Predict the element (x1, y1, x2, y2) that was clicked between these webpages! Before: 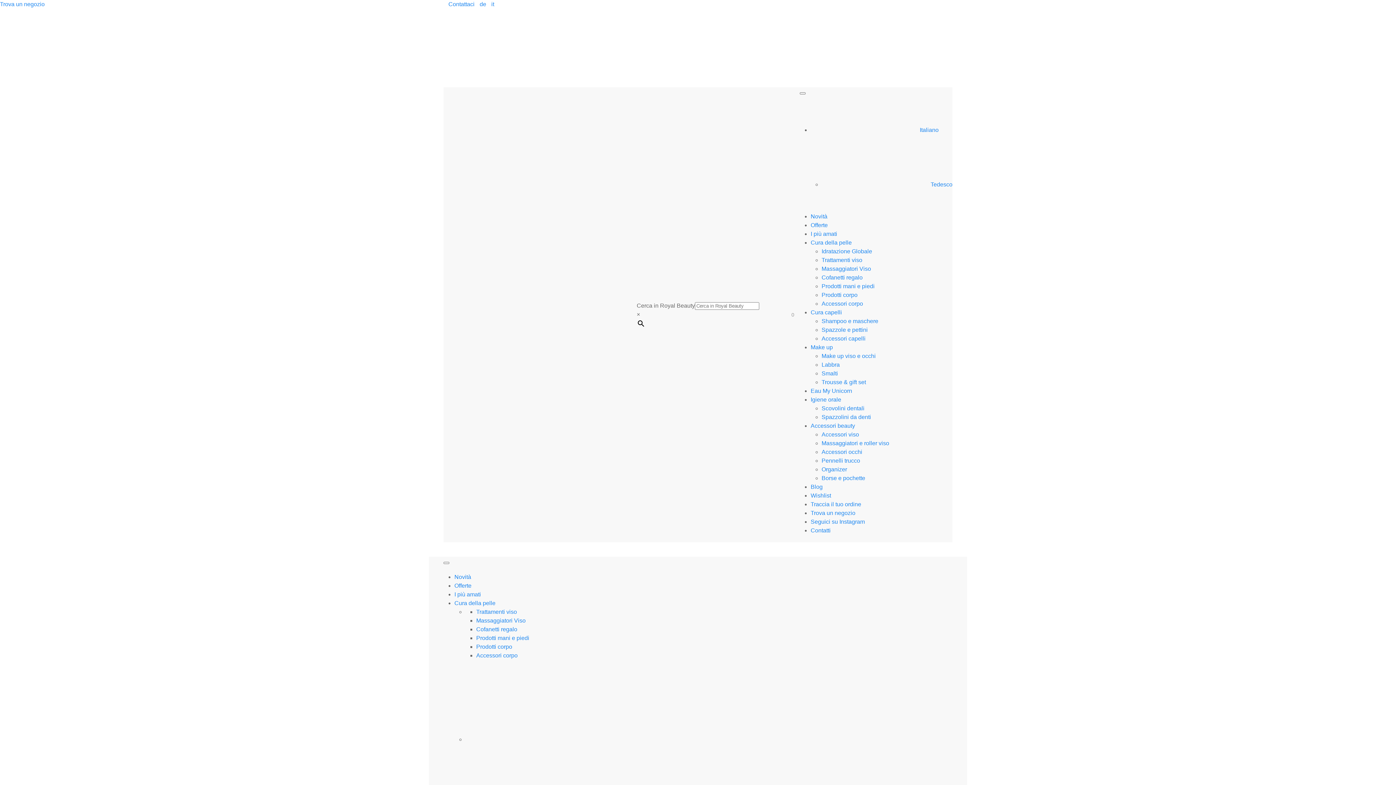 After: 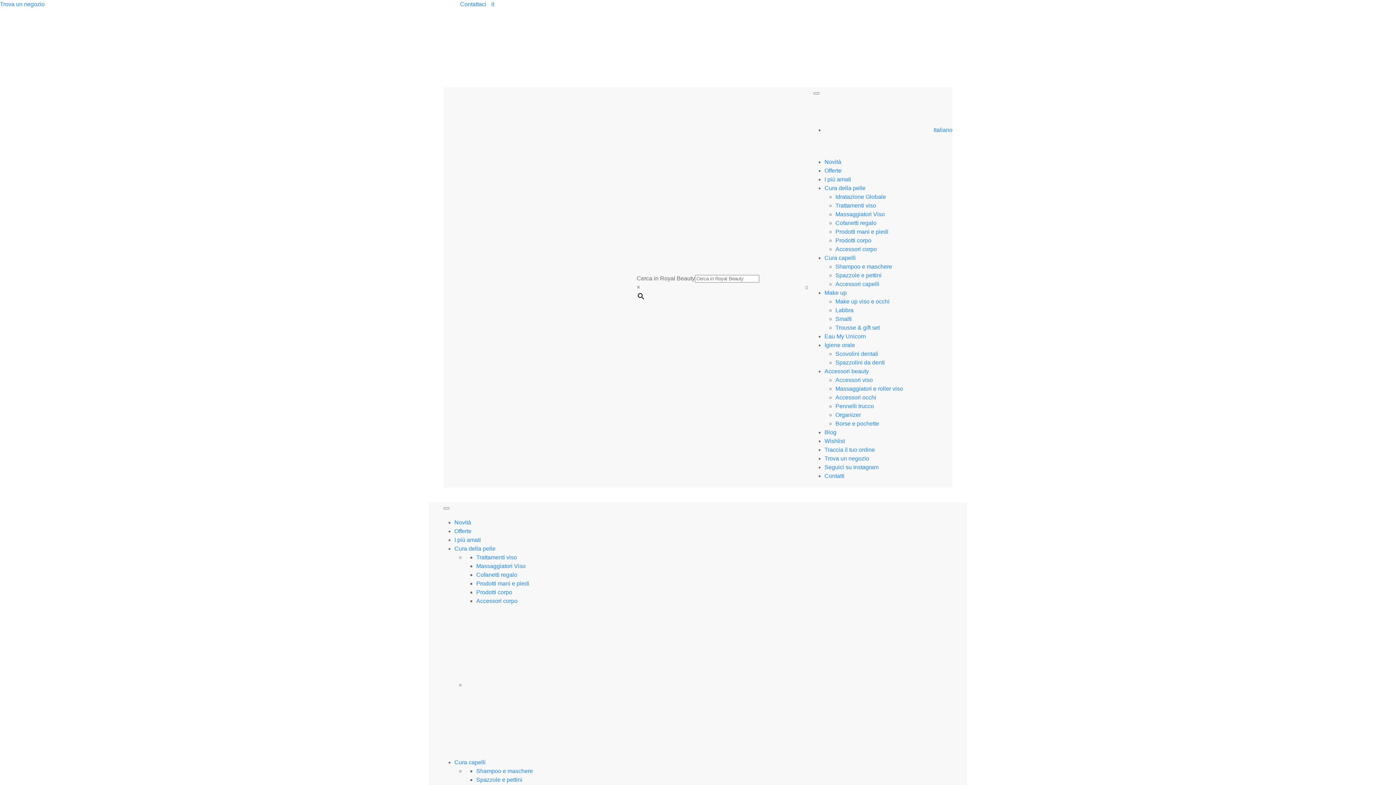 Action: label: Wishlist bbox: (810, 492, 831, 498)